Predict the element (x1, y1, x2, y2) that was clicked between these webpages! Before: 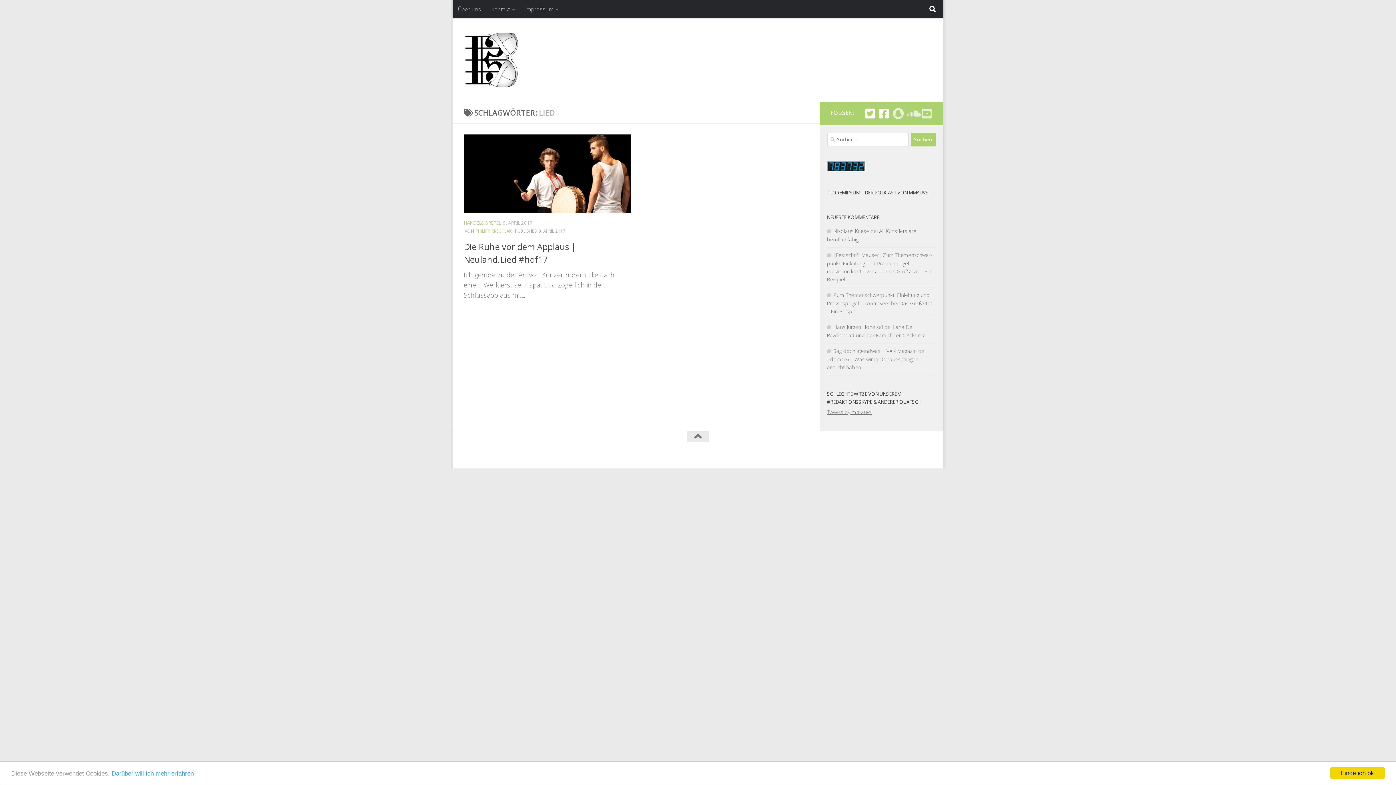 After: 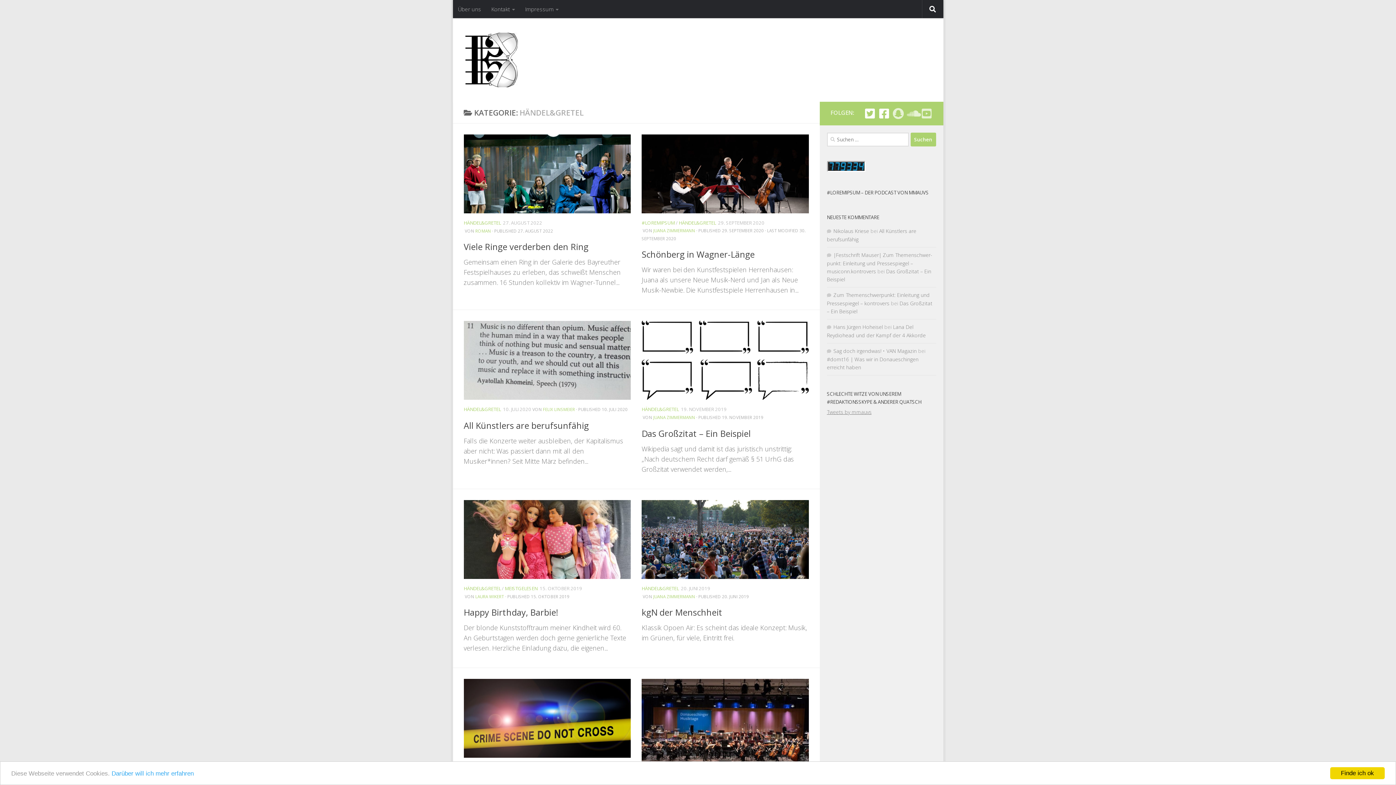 Action: label: HÄNDEL&GRETEL bbox: (463, 219, 500, 226)